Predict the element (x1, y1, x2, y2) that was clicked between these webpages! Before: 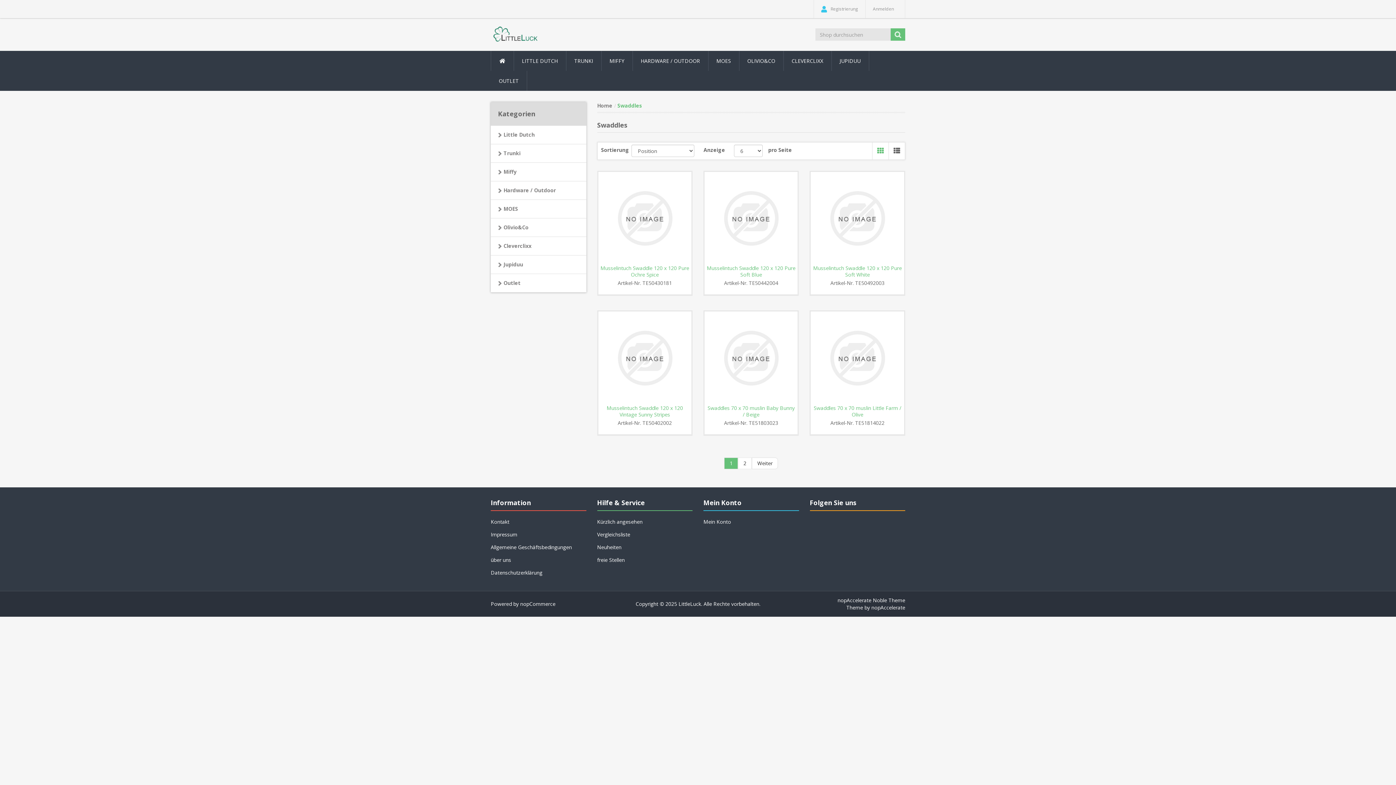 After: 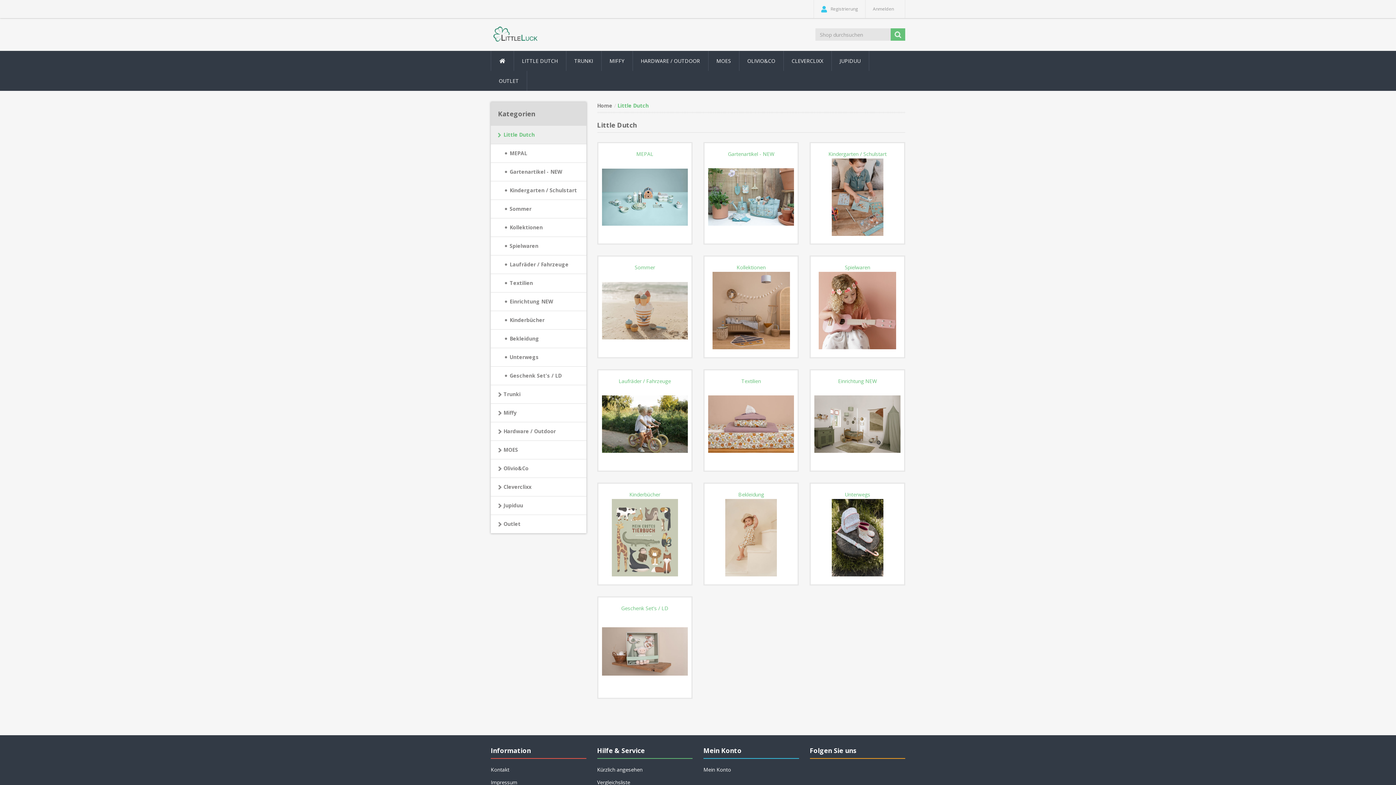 Action: bbox: (514, 50, 566, 70) label: LITTLE DUTCH